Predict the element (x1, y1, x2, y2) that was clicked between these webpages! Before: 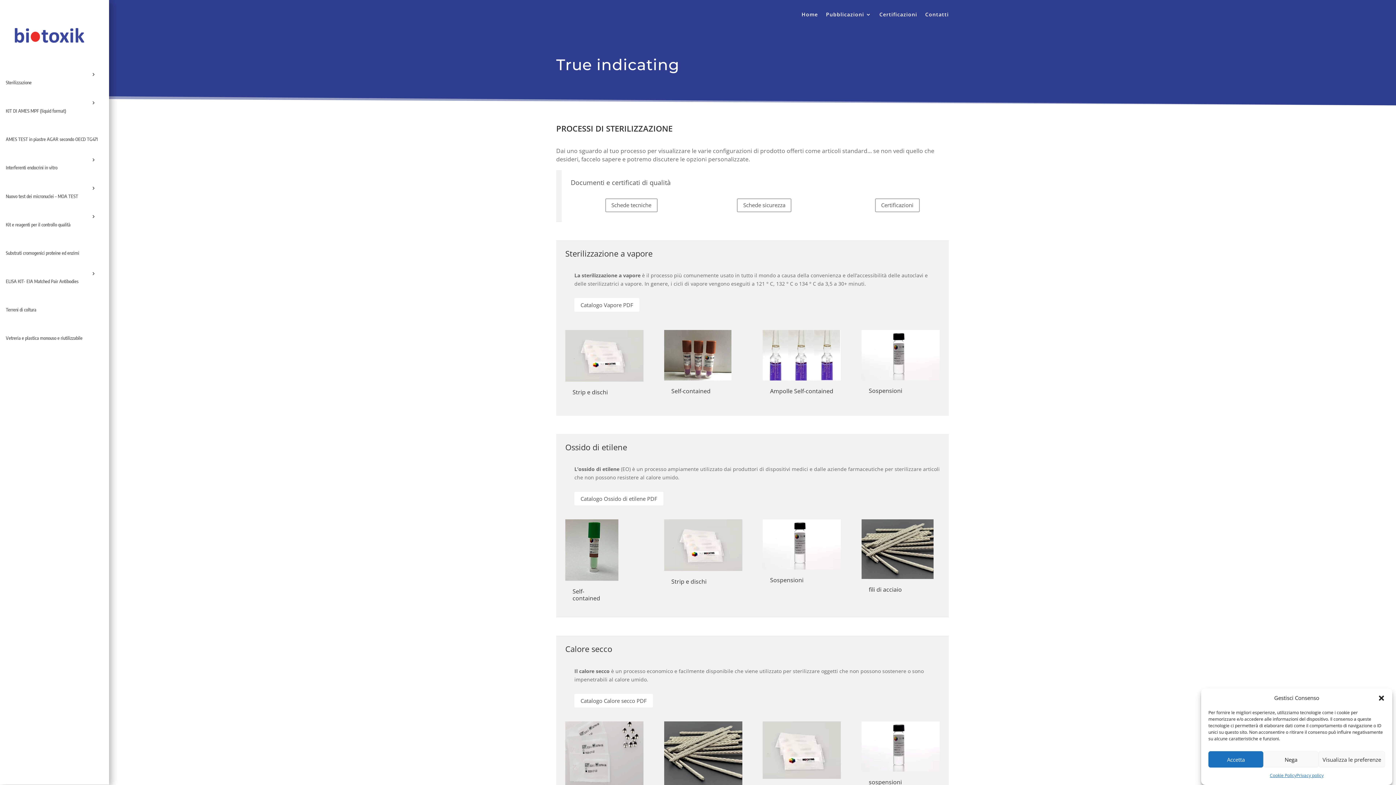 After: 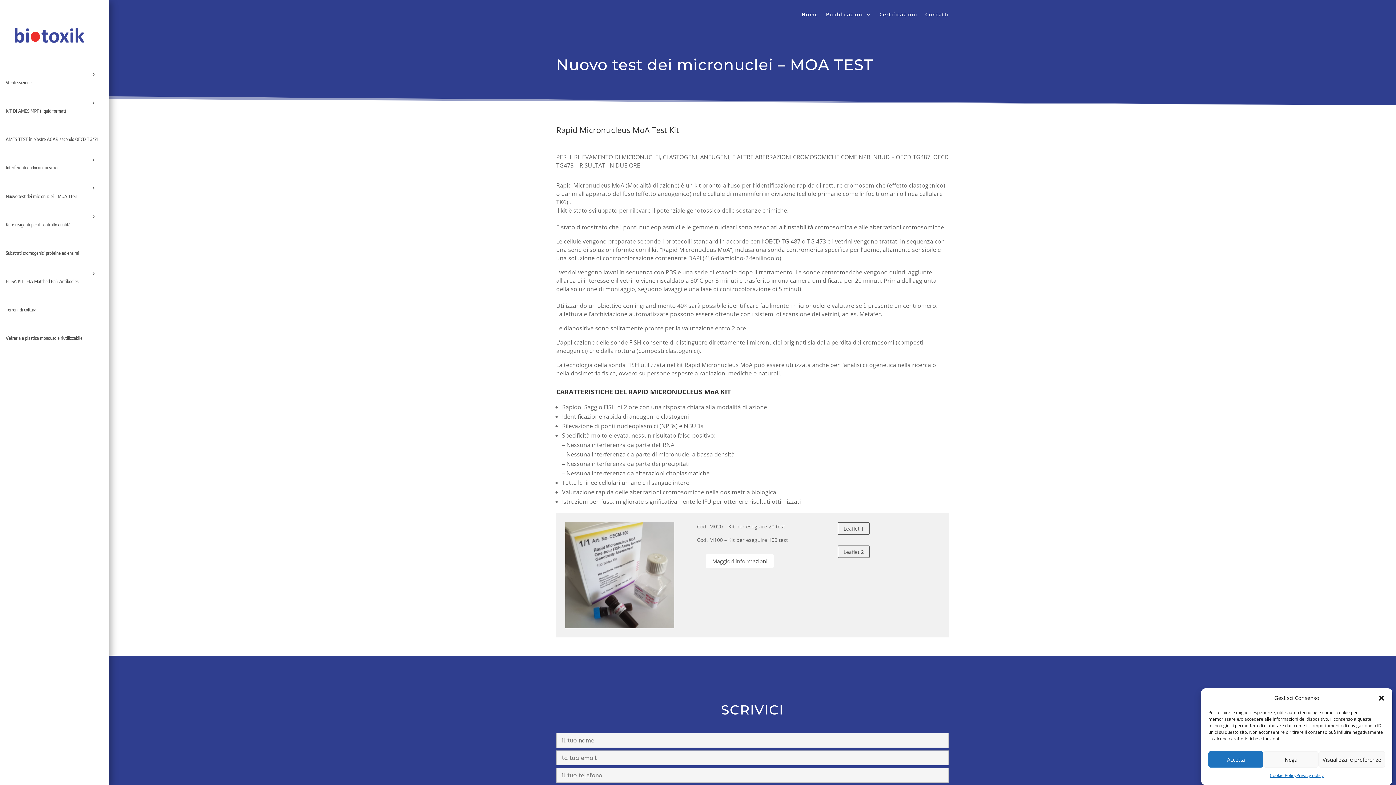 Action: label: Nuovo test dei micronuclei – MOA TEST bbox: (0, 185, 103, 206)